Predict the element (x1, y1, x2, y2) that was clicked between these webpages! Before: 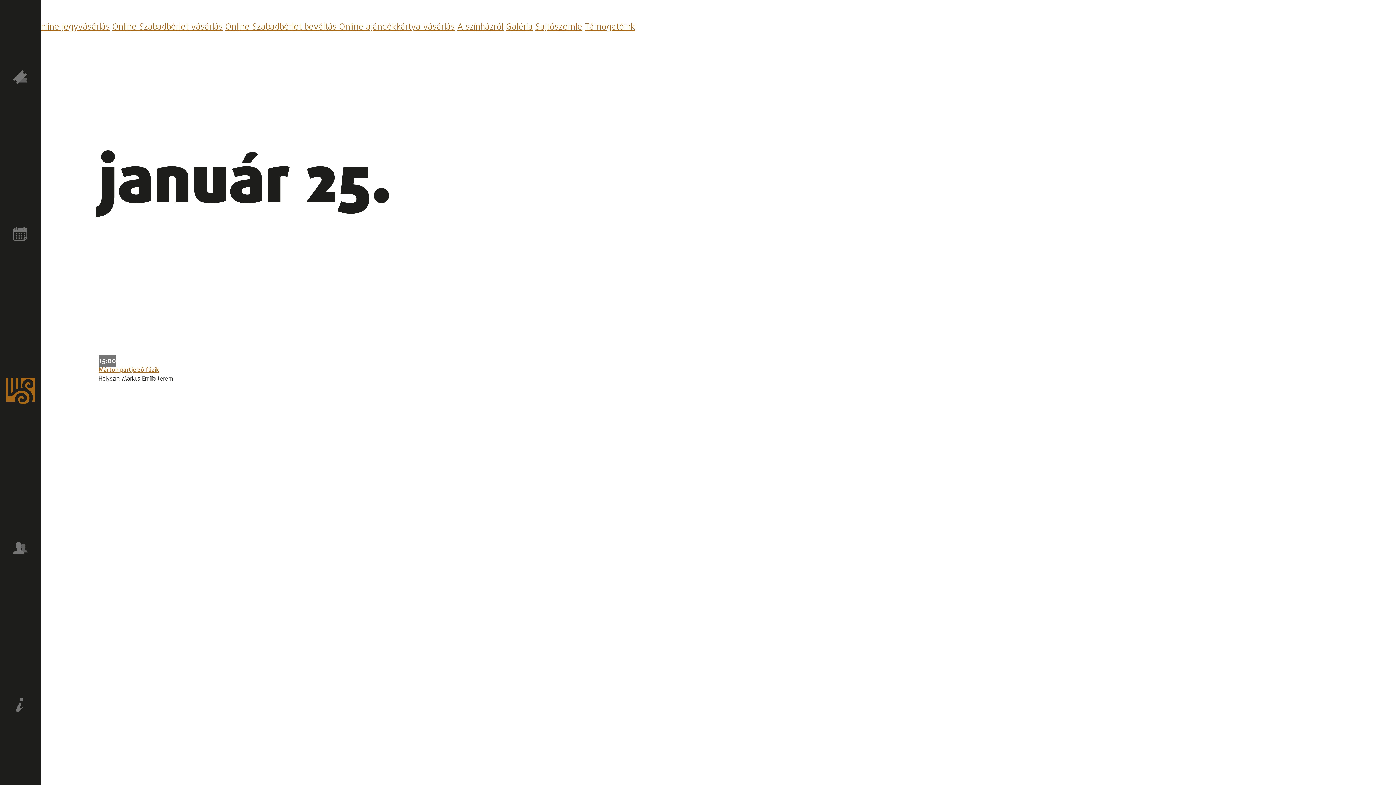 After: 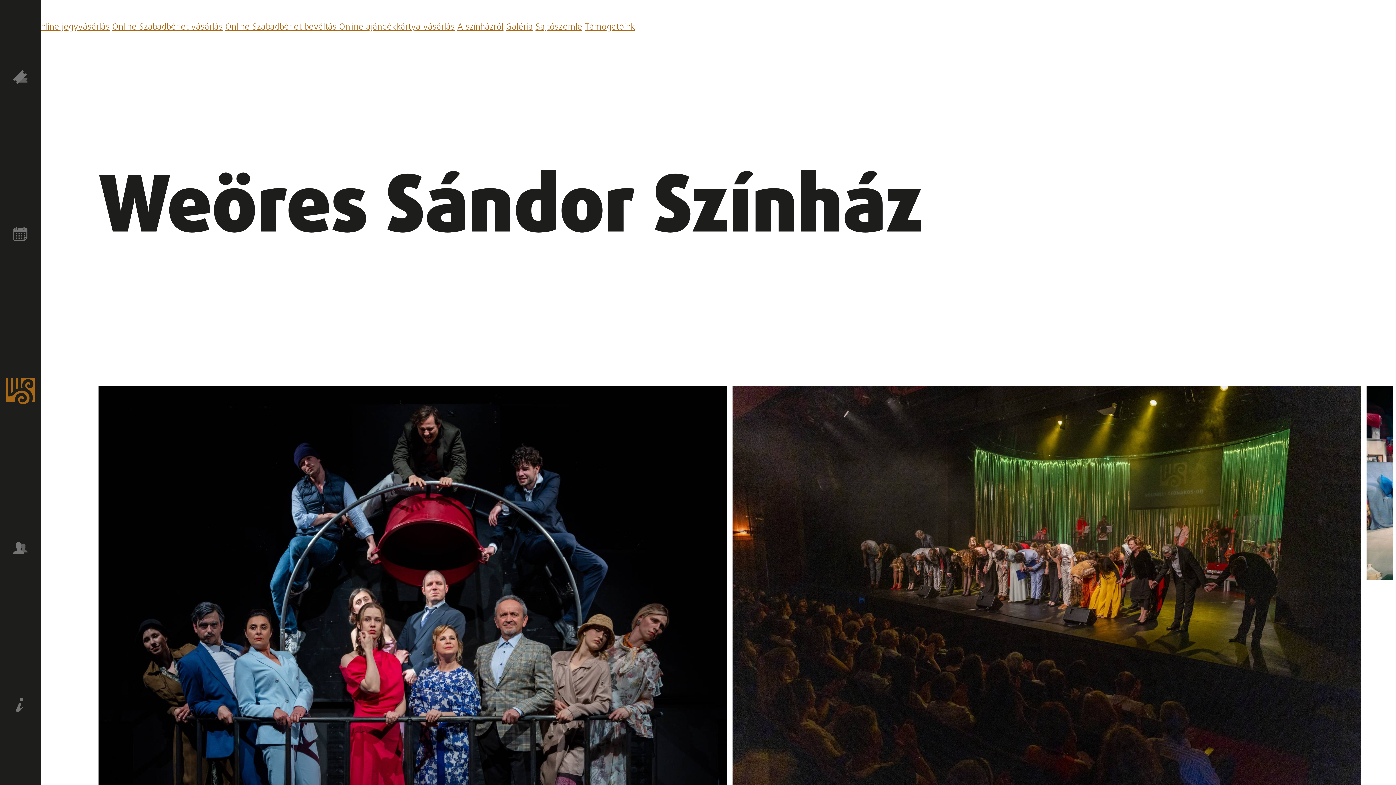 Action: bbox: (0, 376, 40, 408)